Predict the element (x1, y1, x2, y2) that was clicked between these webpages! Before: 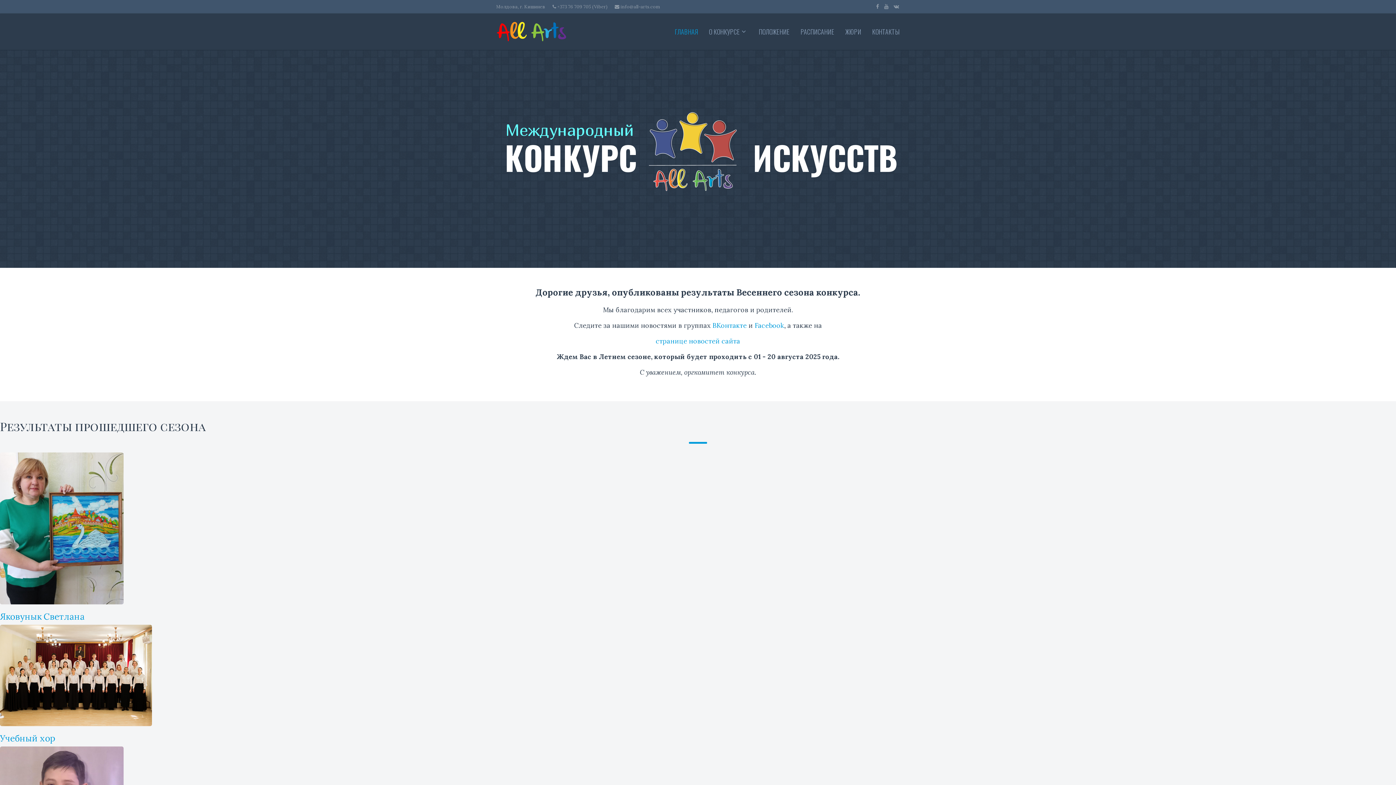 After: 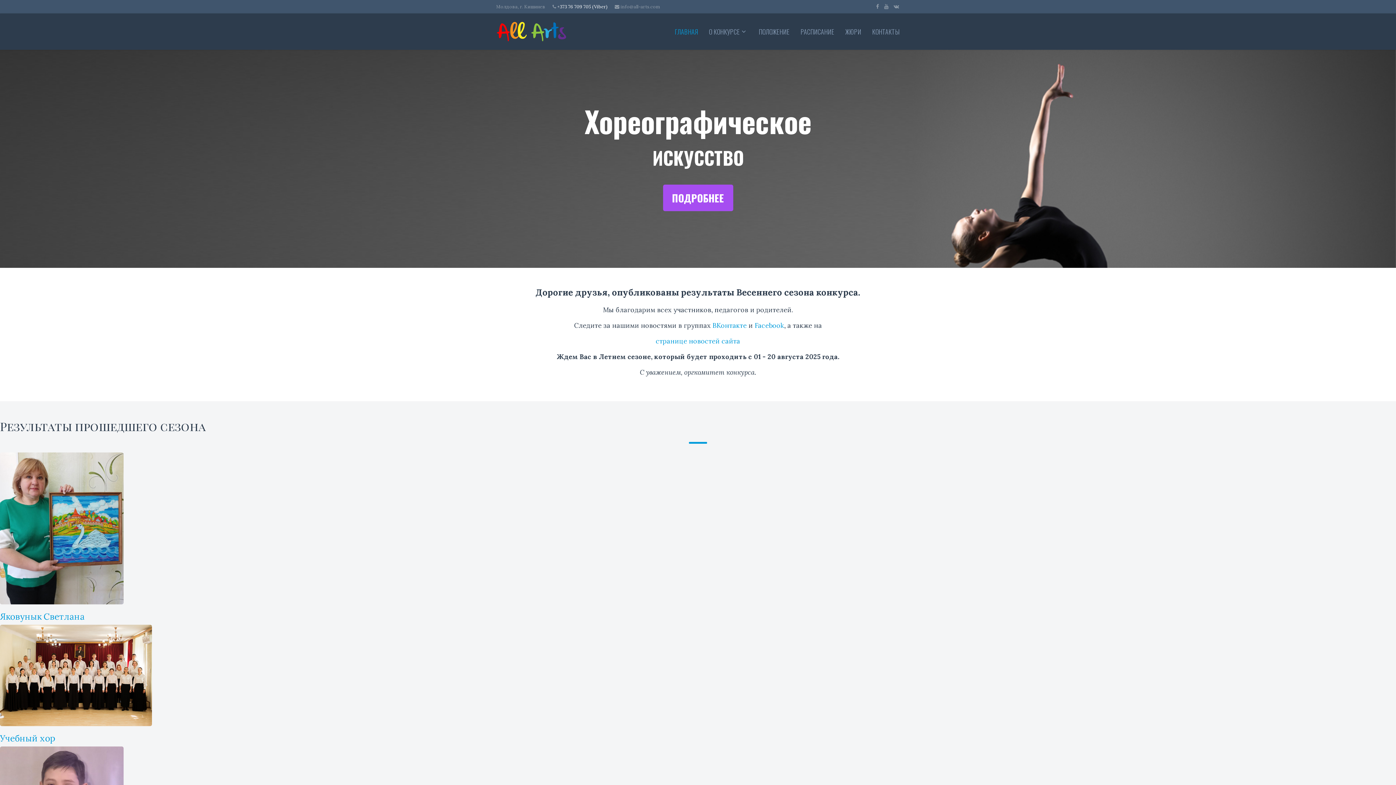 Action: bbox: (557, 3, 607, 9) label: +373 76 709 705 (Viber)